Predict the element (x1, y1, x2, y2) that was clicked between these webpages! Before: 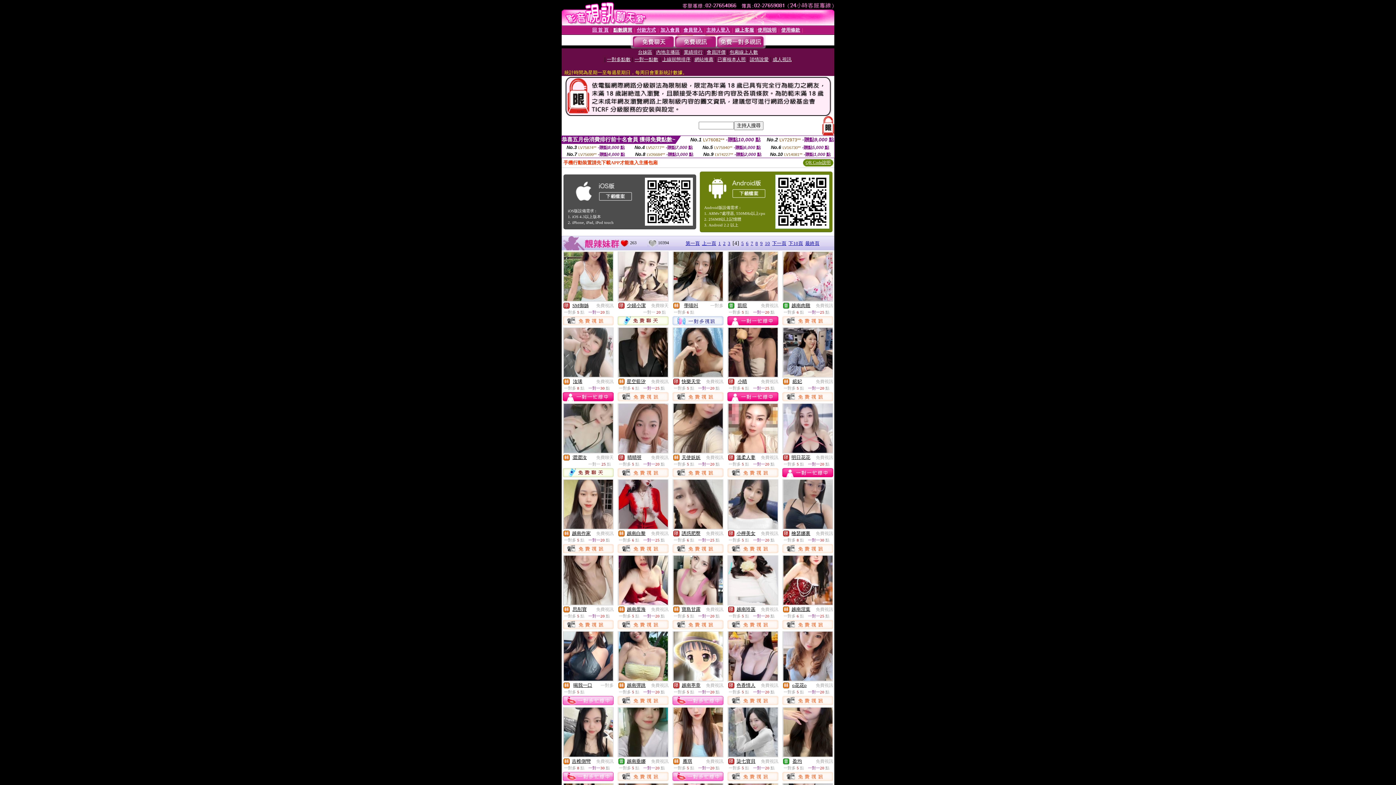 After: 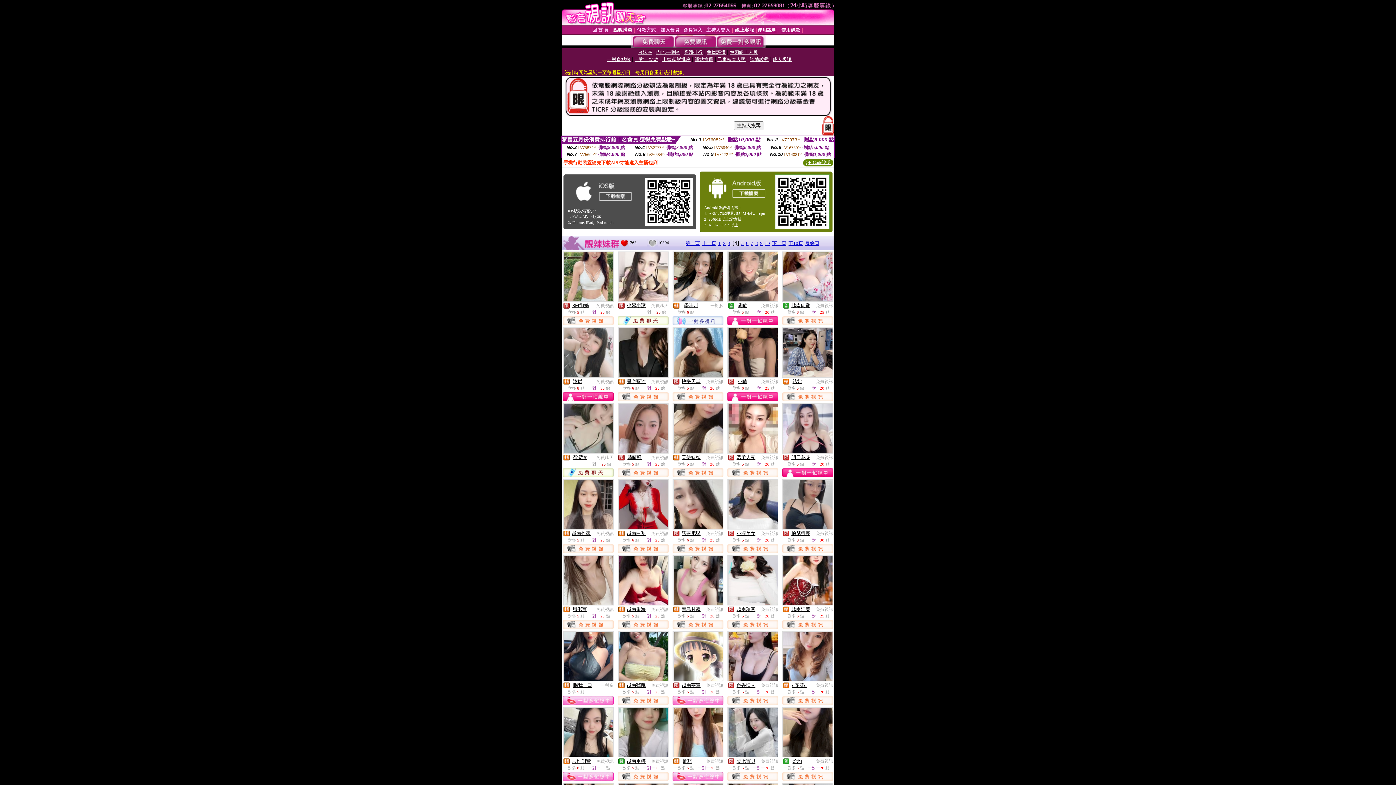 Action: bbox: (783, 372, 832, 378)